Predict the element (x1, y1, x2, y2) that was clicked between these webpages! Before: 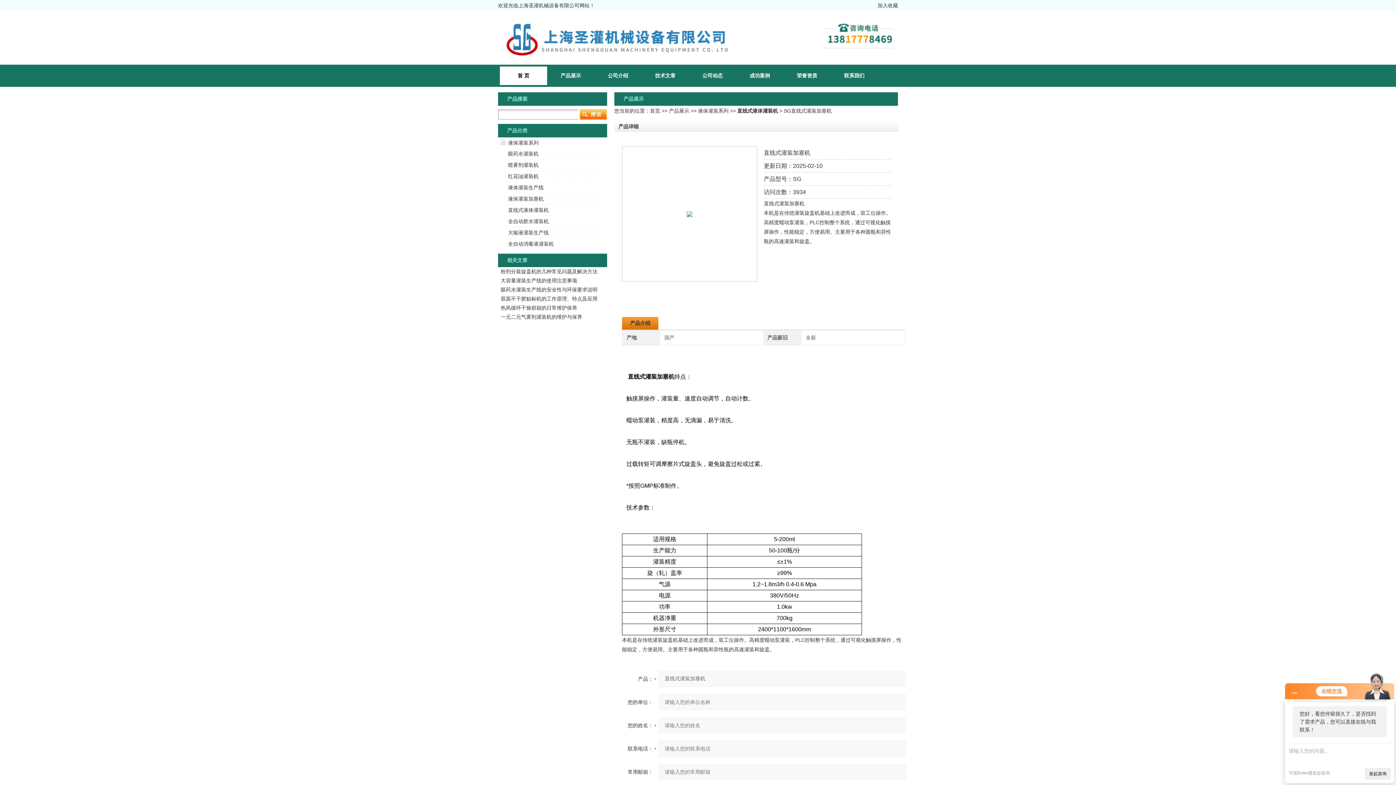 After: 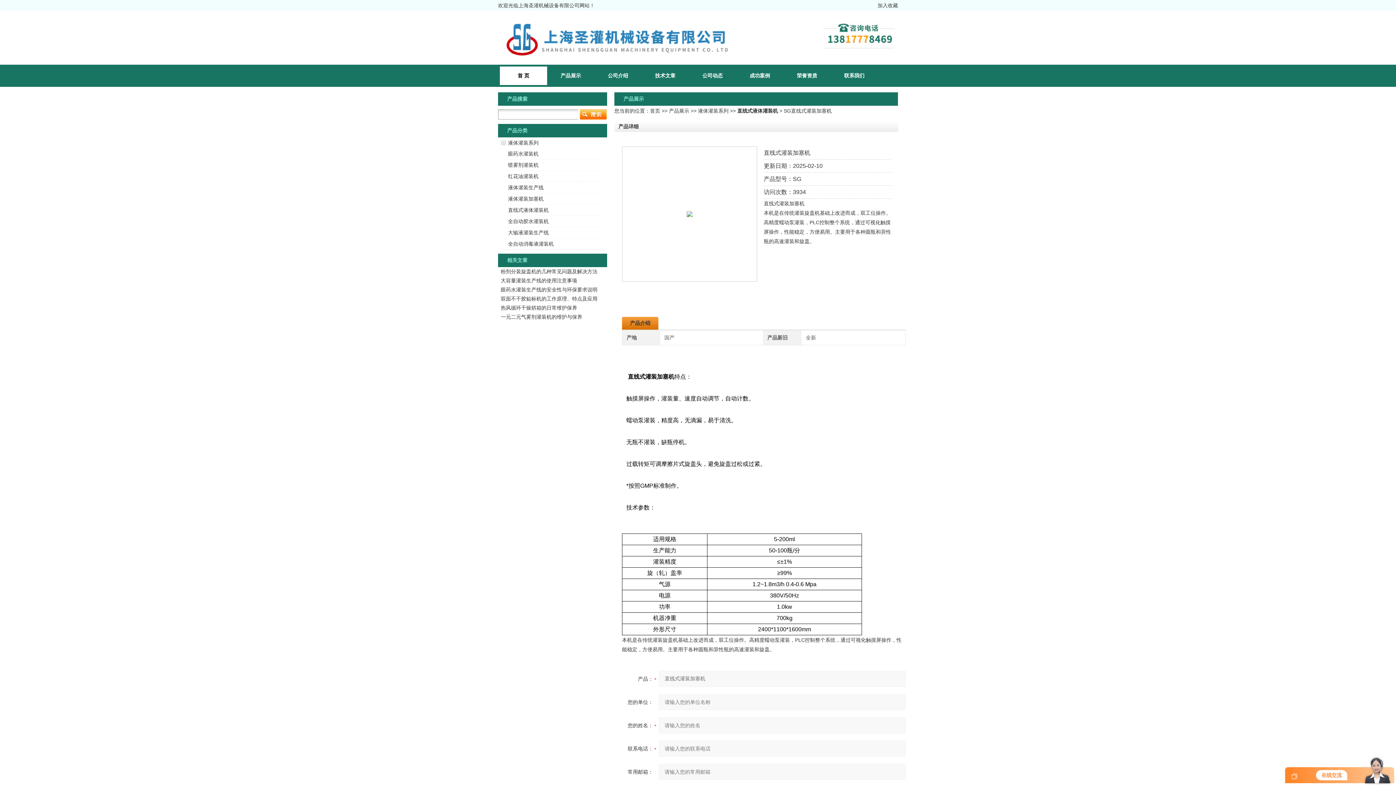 Action: bbox: (1292, 690, 1297, 695)